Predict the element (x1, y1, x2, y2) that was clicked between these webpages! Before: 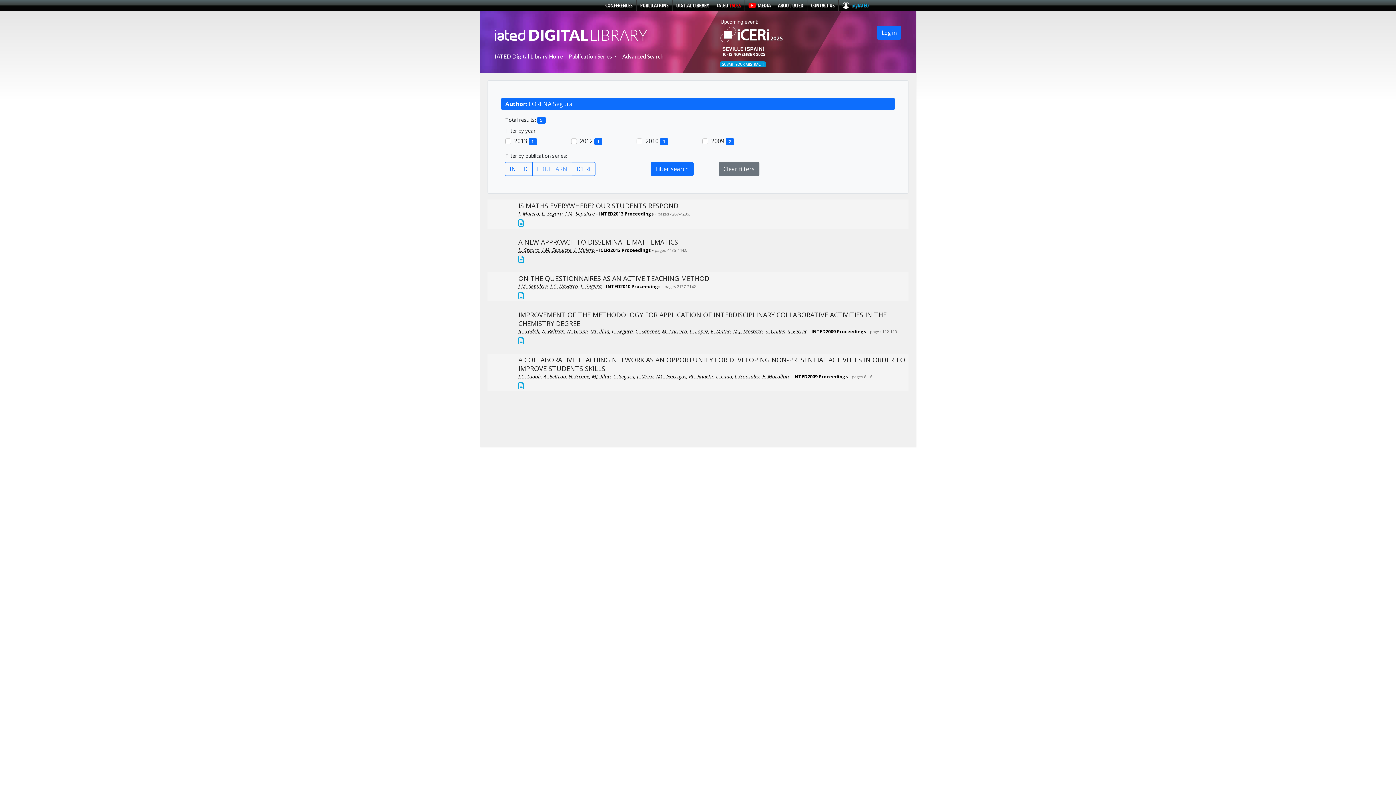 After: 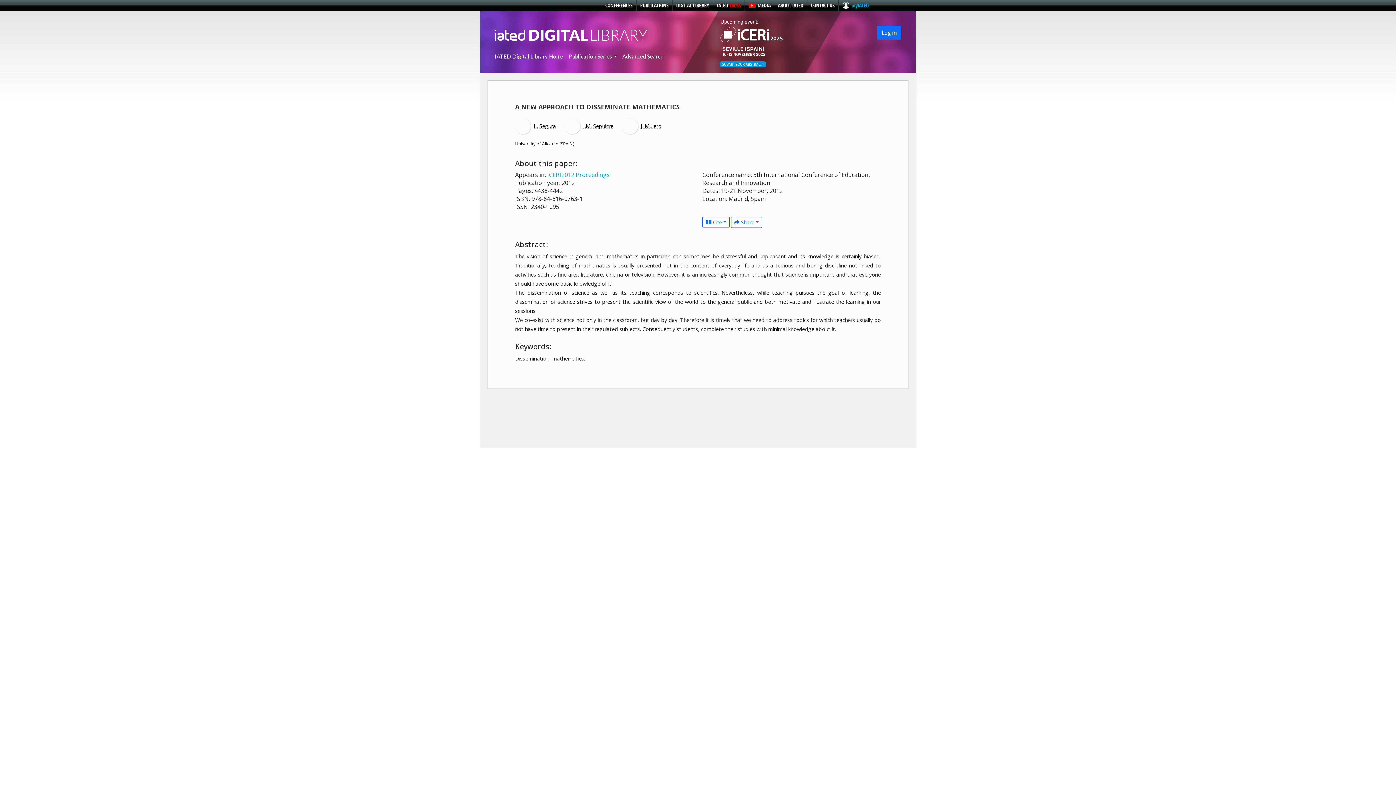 Action: bbox: (518, 255, 524, 263)